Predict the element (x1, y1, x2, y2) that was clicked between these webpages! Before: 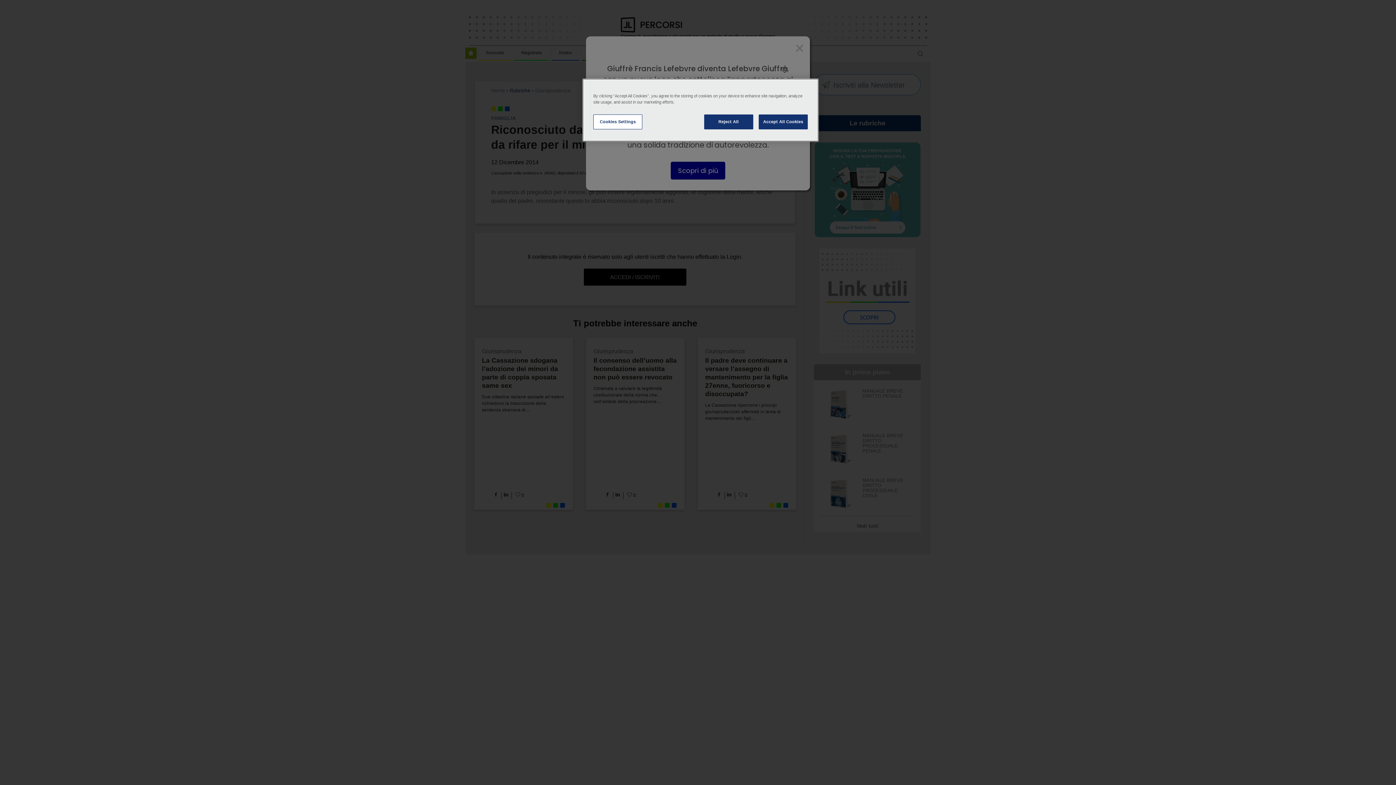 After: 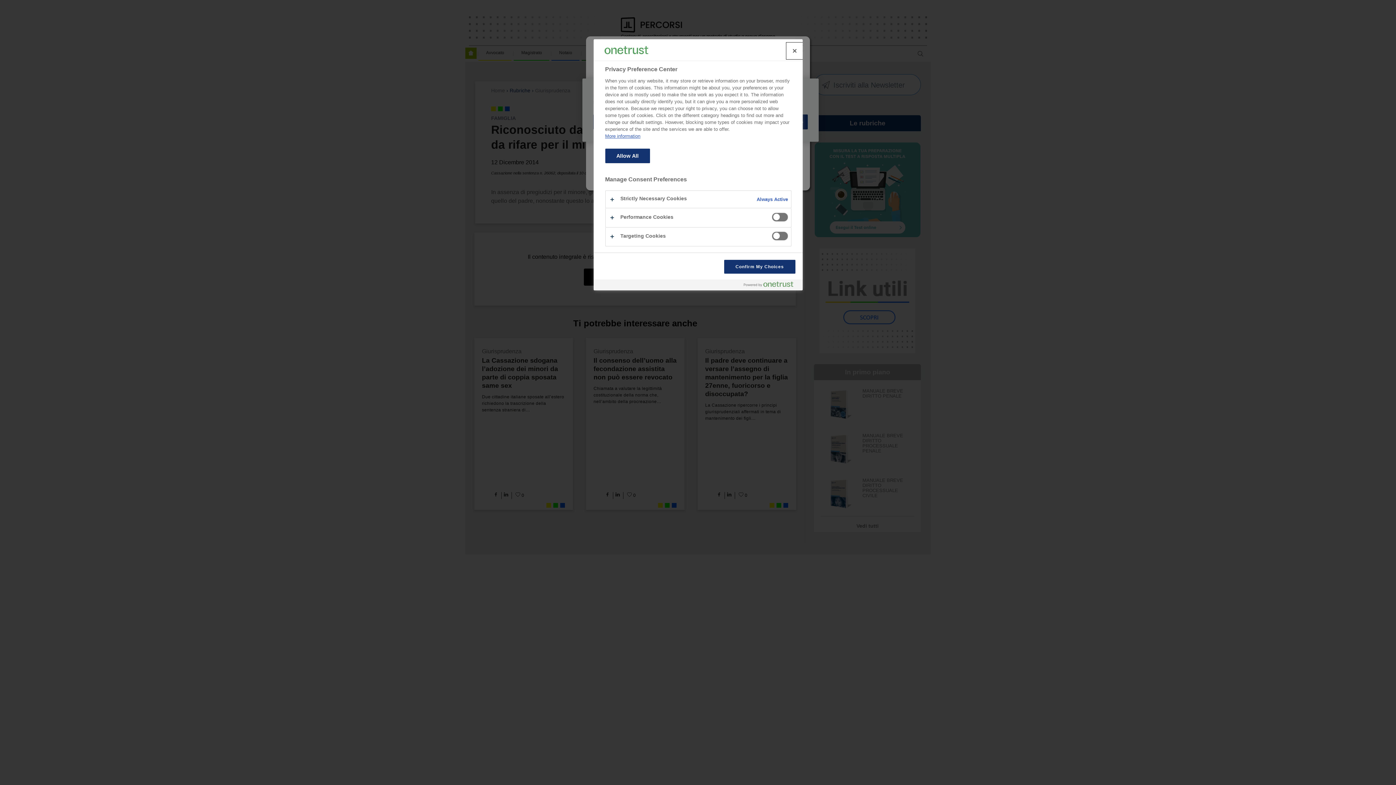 Action: bbox: (593, 114, 642, 129) label: Cookies Settings